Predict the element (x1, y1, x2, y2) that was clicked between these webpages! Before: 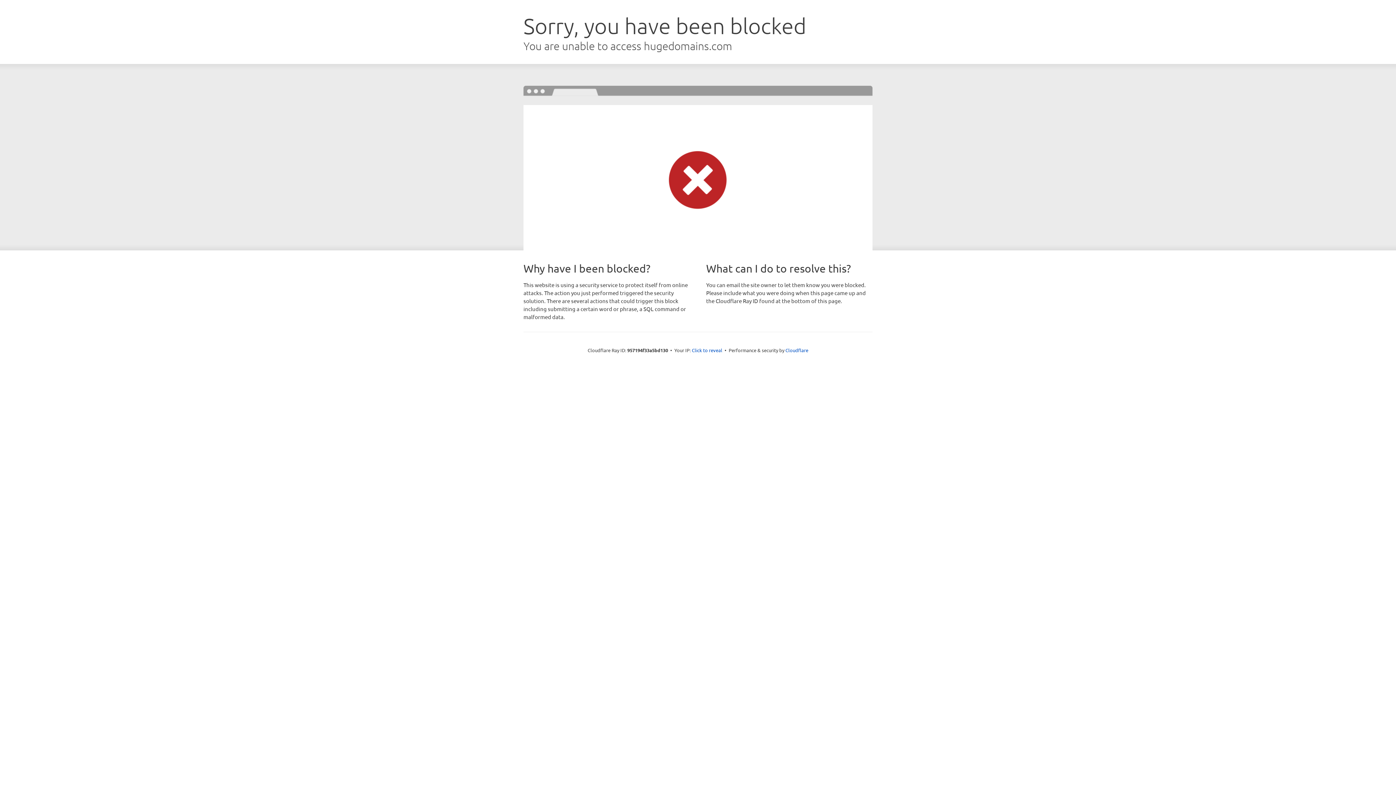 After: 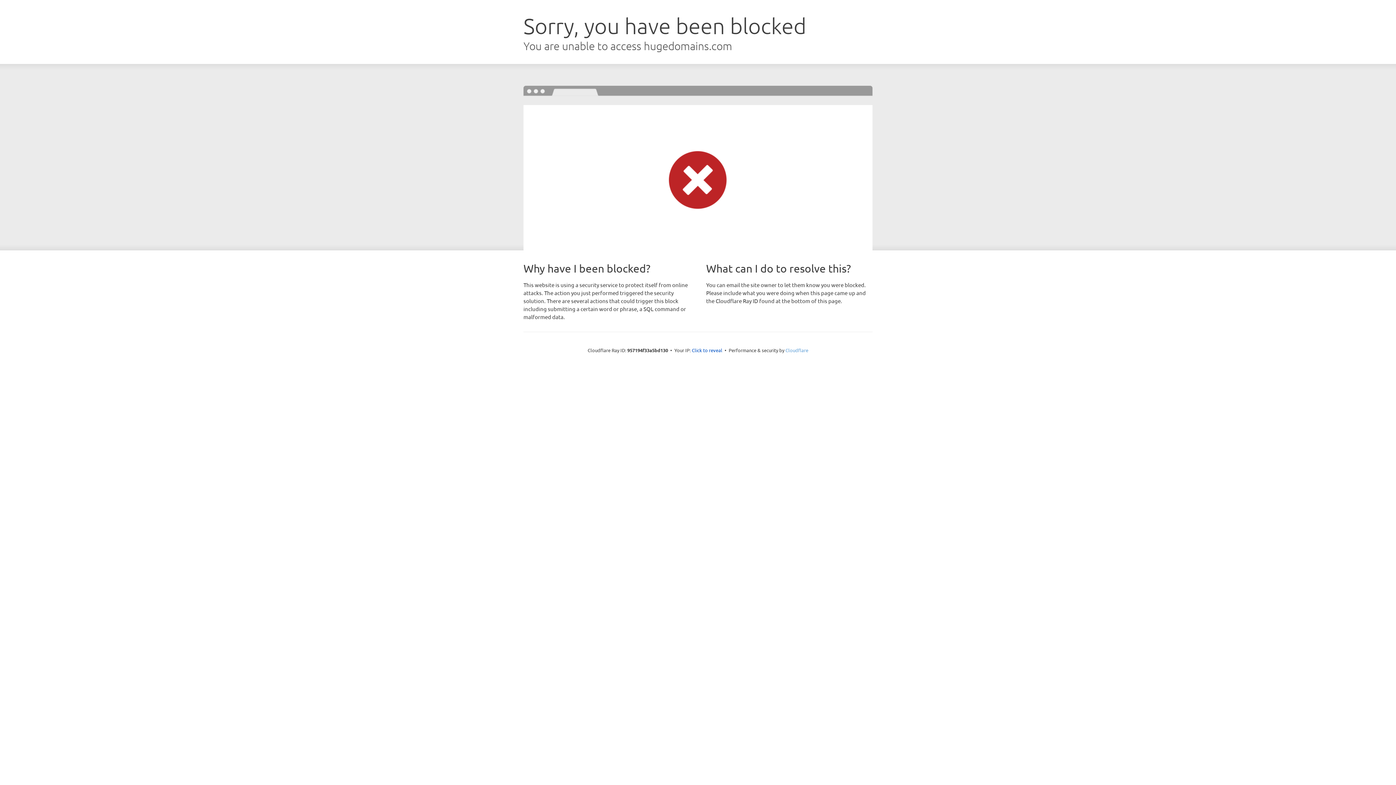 Action: bbox: (785, 347, 808, 353) label: Cloudflare